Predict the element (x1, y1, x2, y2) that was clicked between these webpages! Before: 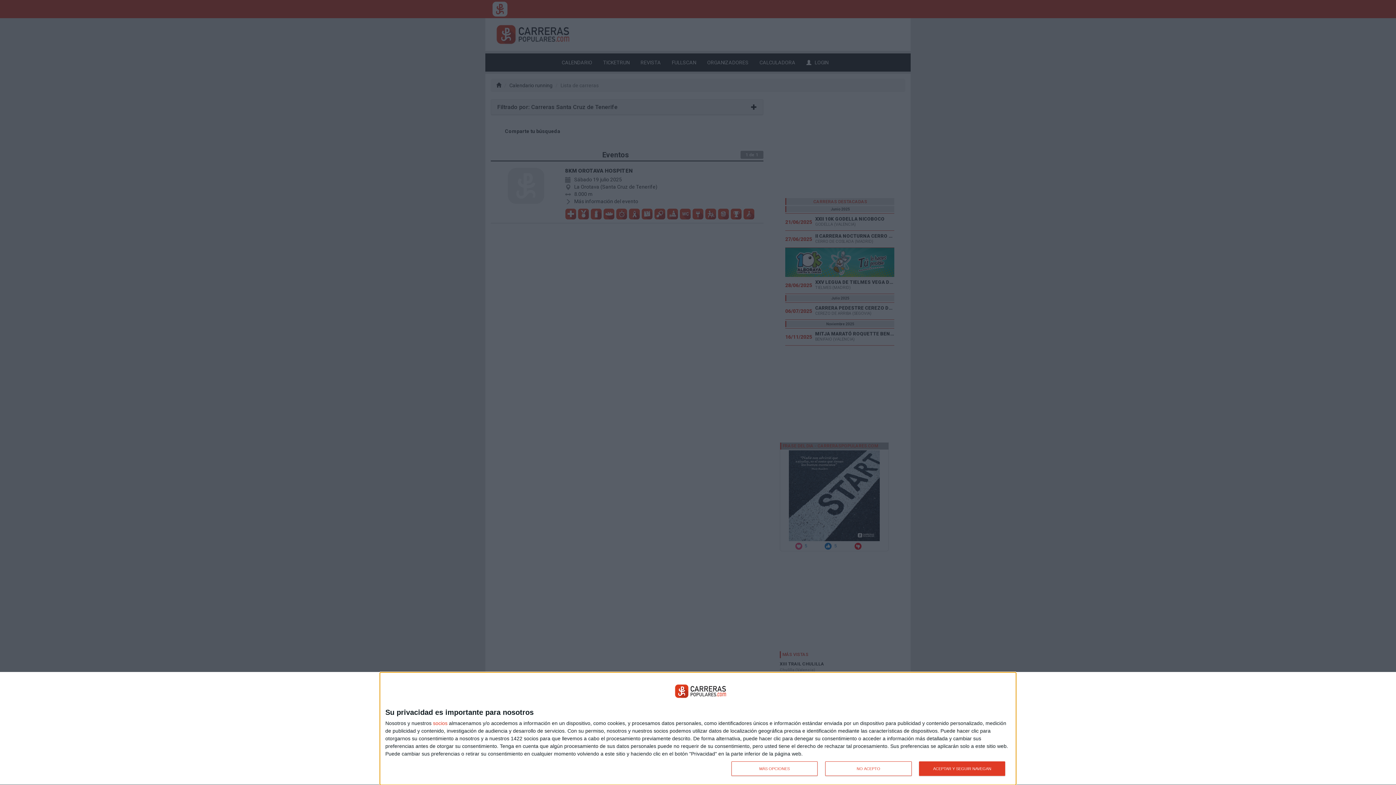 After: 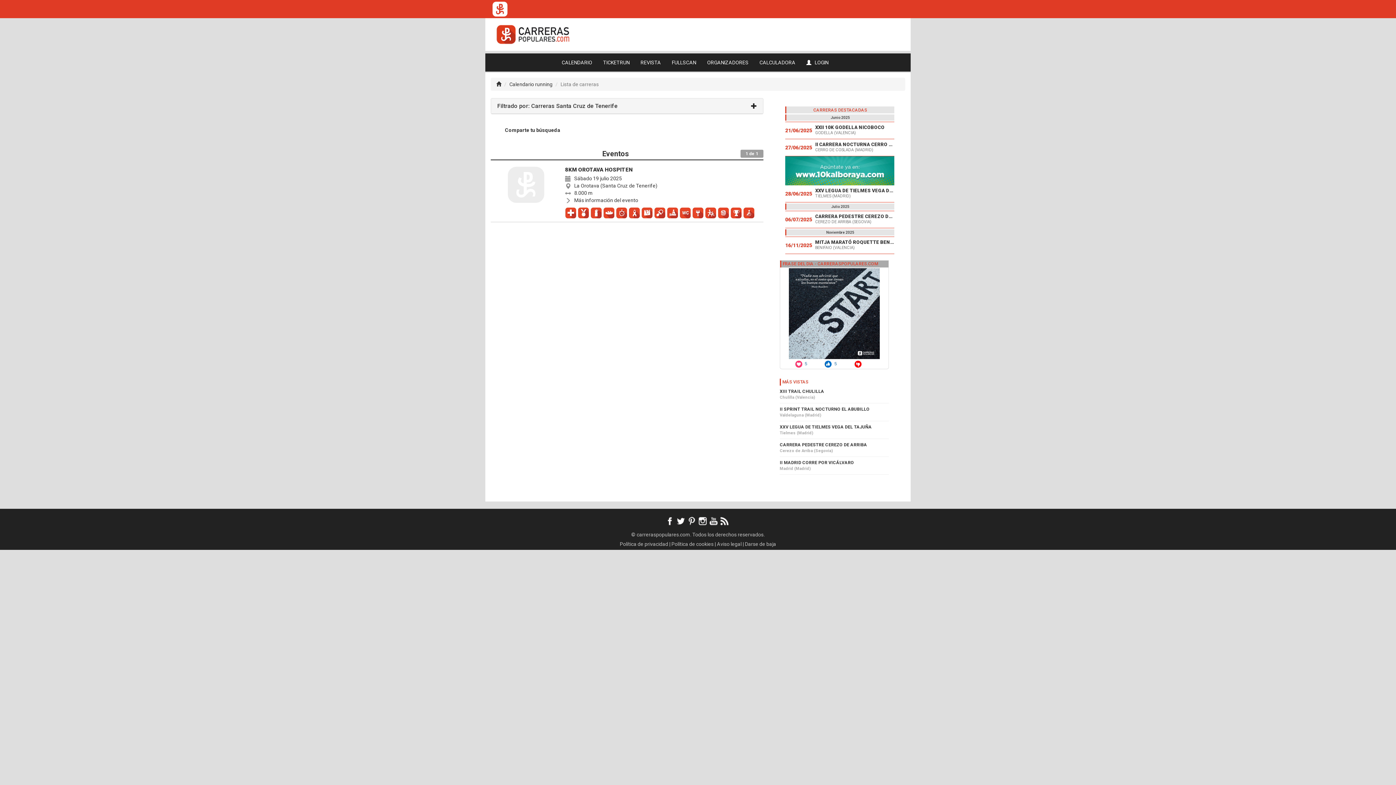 Action: label: ACEPTAR Y SEGUIR NAVEGAN bbox: (919, 761, 1005, 776)